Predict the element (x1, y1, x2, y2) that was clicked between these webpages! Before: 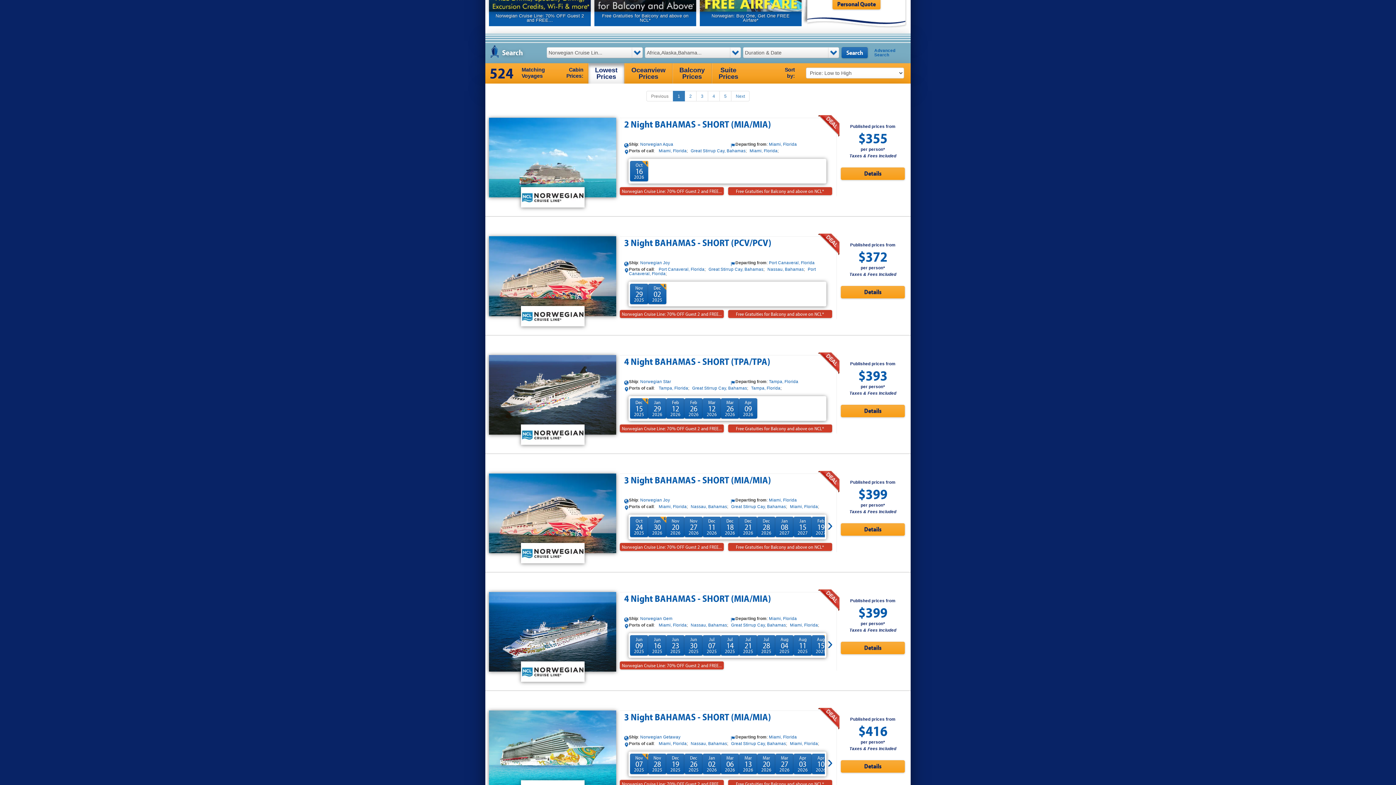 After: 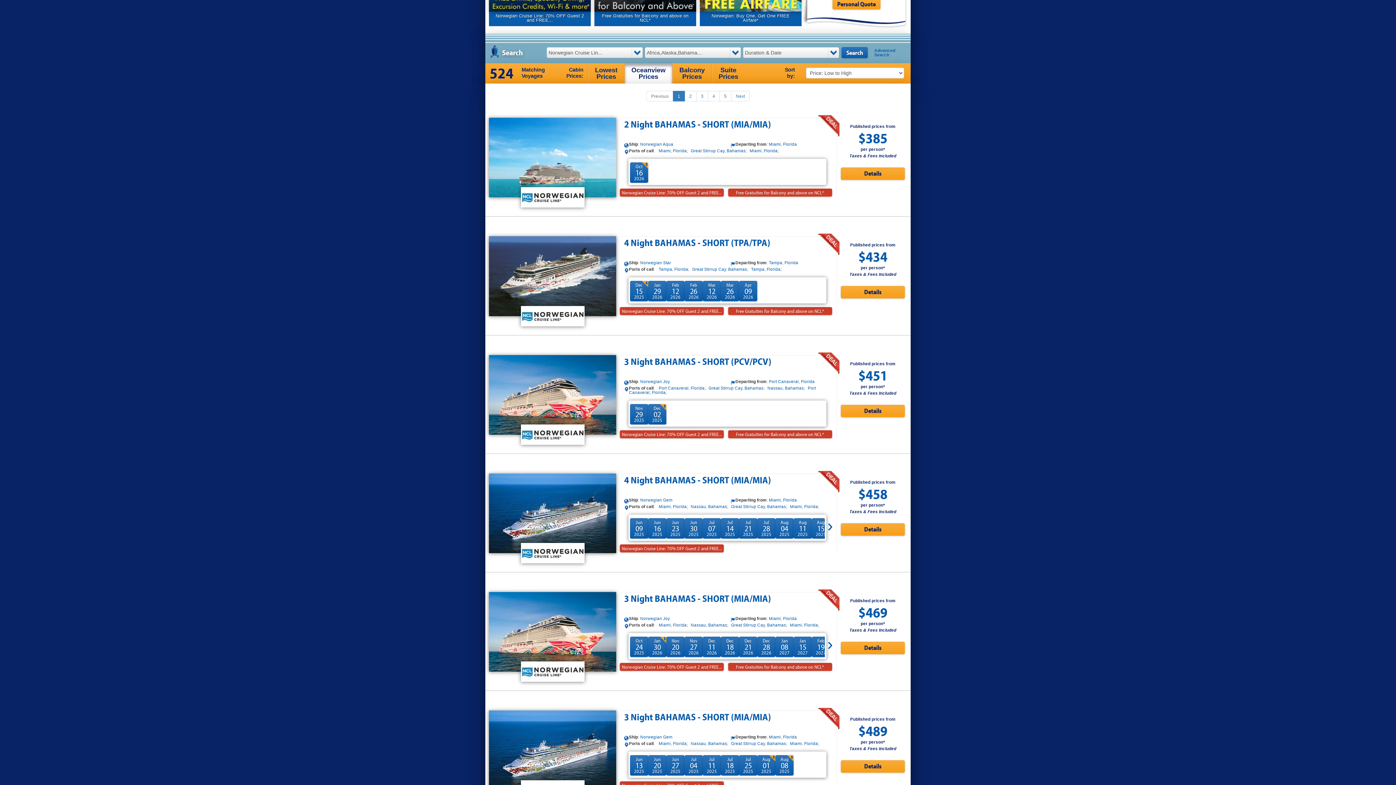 Action: bbox: (624, 63, 672, 83) label: Oceanview
Prices